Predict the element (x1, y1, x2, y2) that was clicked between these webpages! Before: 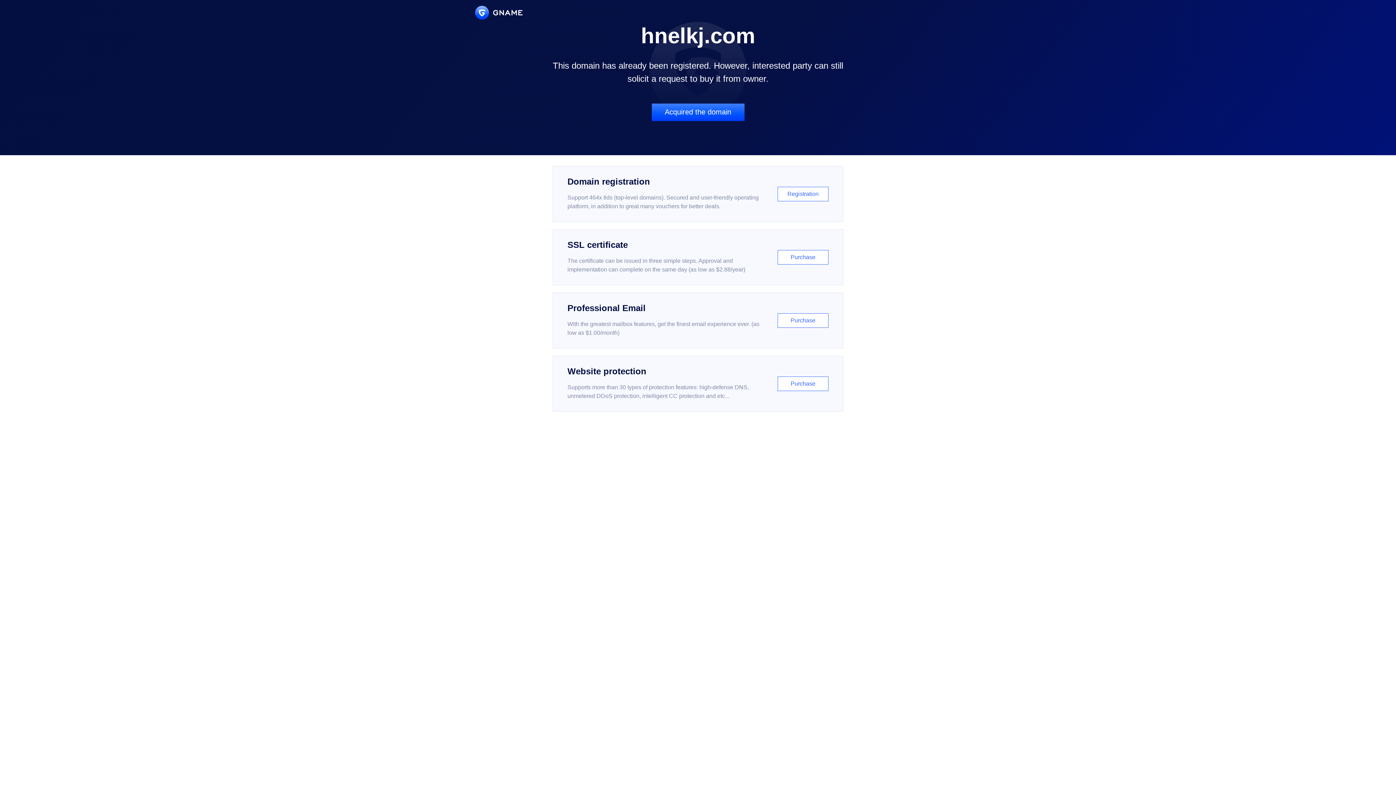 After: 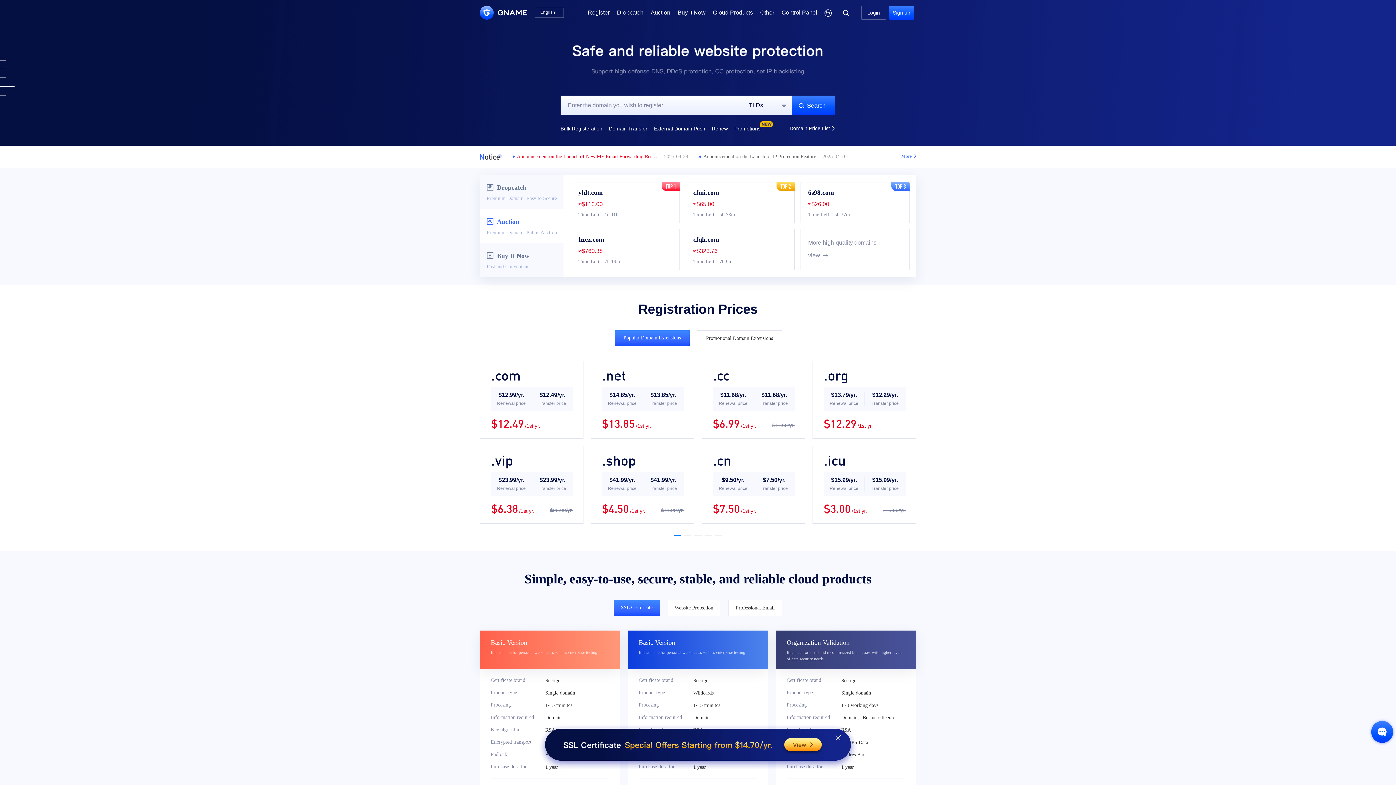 Action: bbox: (475, 5, 522, 19)